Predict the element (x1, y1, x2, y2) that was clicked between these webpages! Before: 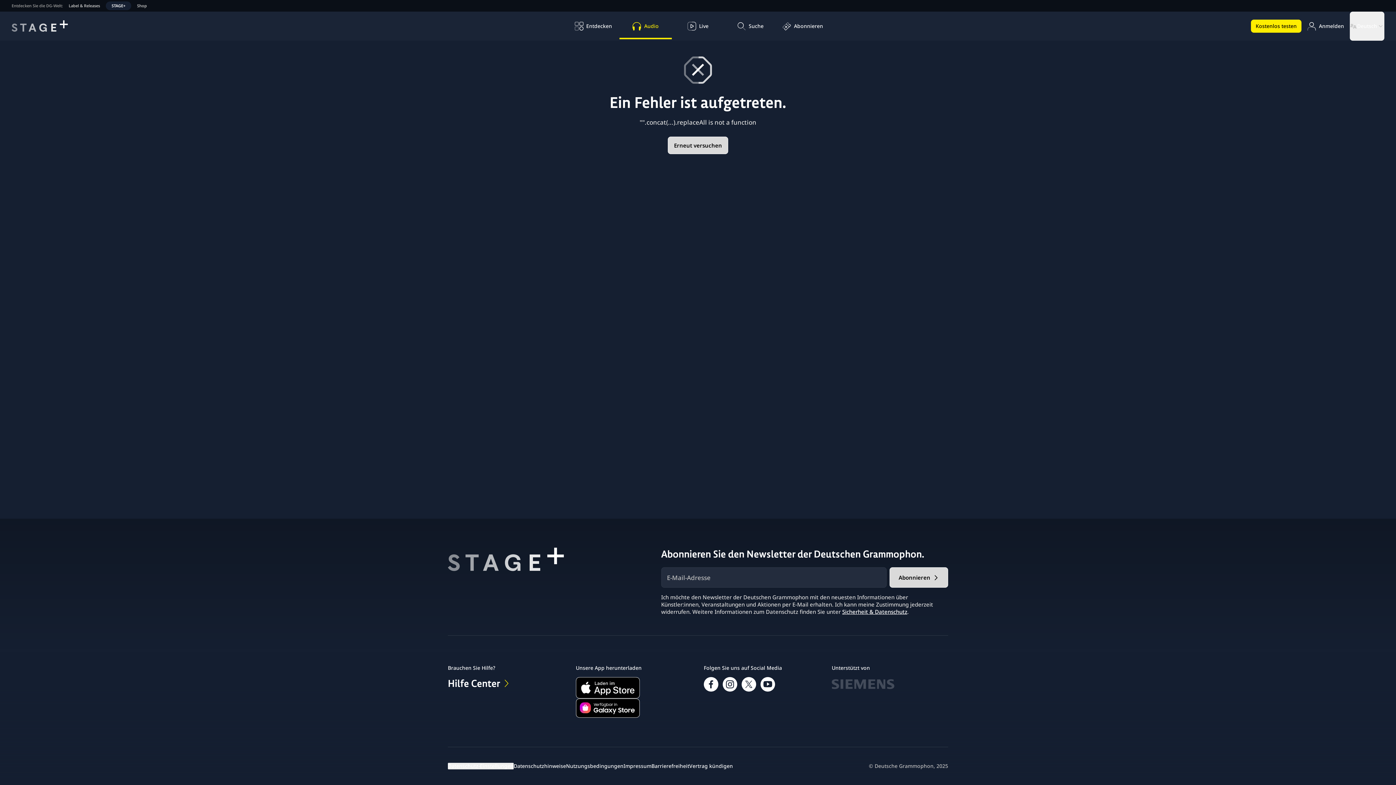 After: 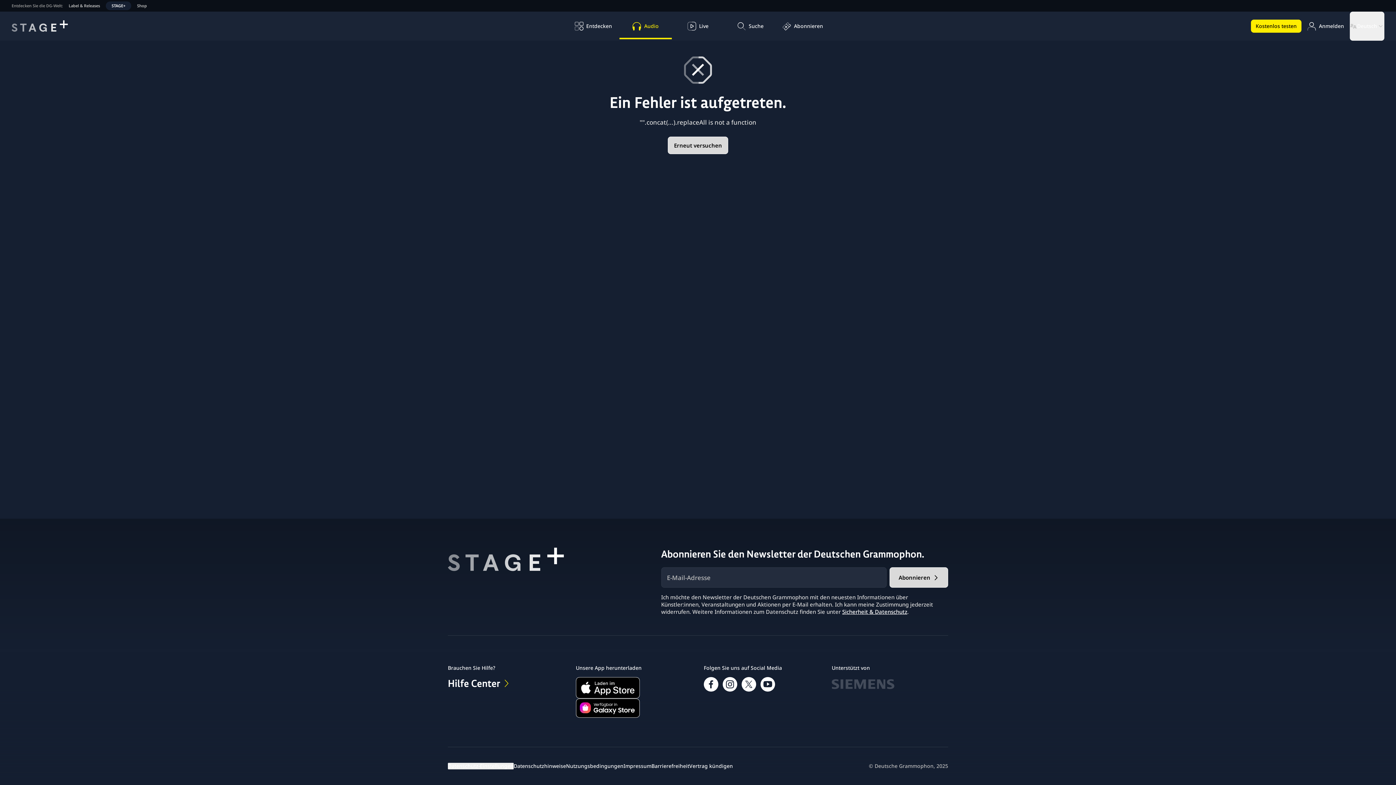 Action: bbox: (619, 13, 672, 39) label: Audio